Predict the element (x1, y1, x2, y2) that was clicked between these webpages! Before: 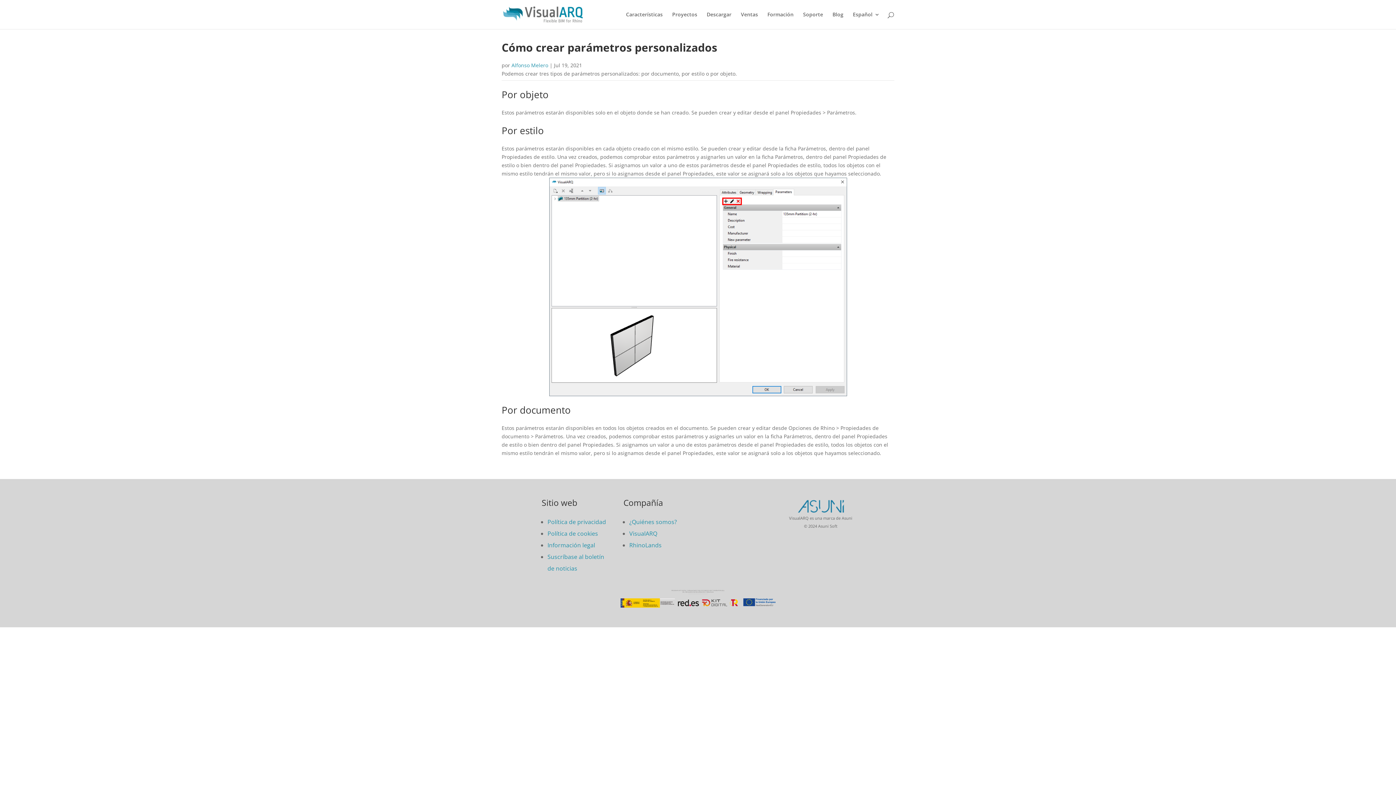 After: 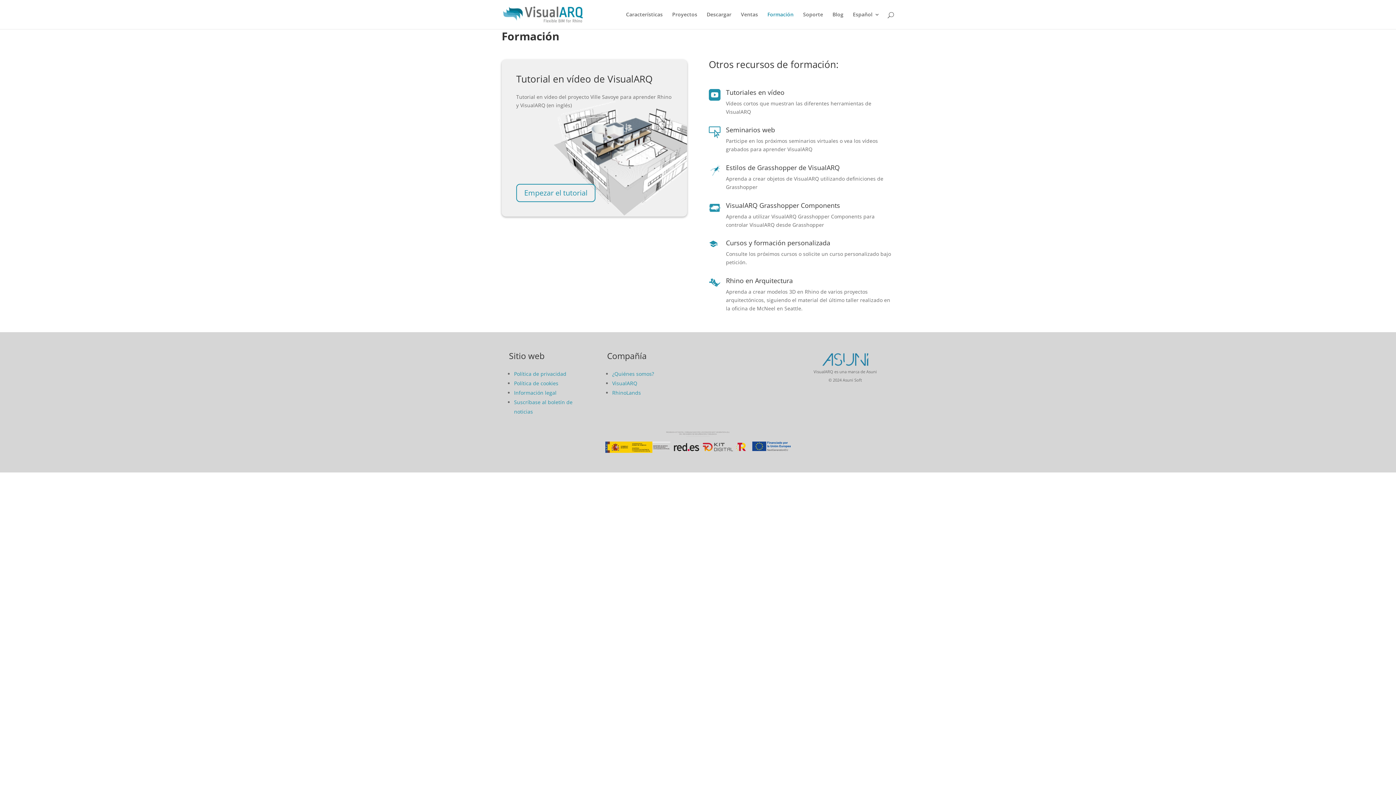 Action: label: Formación bbox: (767, 12, 793, 29)